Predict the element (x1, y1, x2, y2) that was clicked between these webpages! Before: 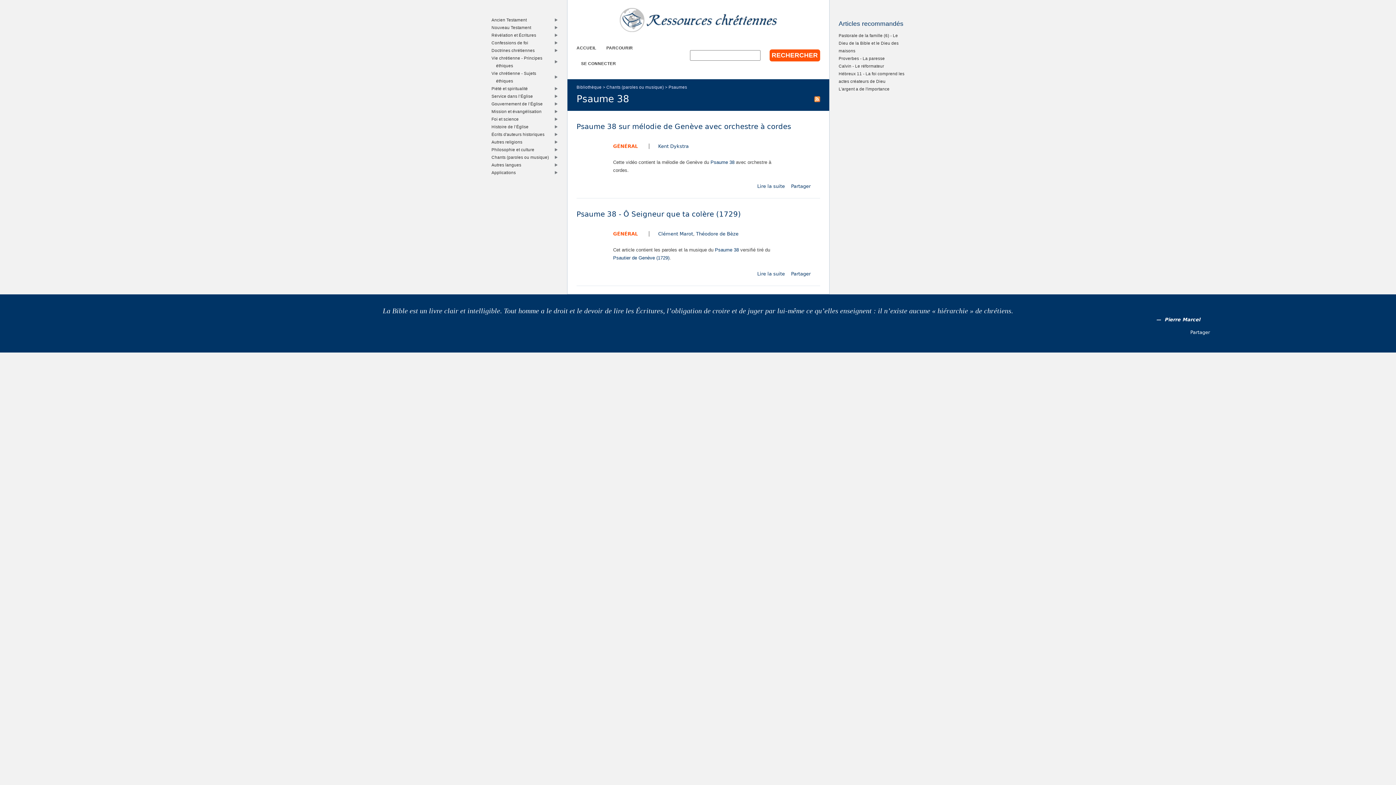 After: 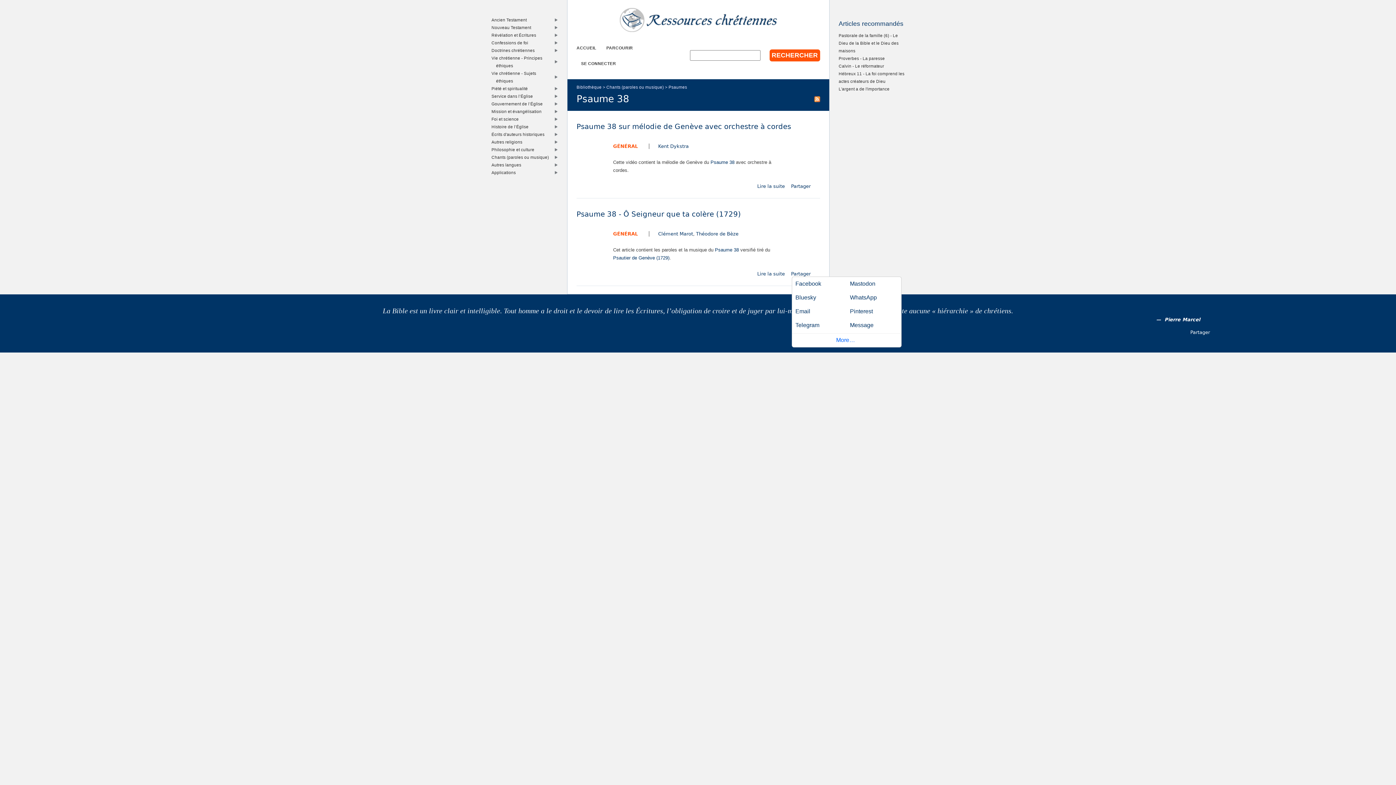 Action: bbox: (791, 271, 810, 276) label: Partager